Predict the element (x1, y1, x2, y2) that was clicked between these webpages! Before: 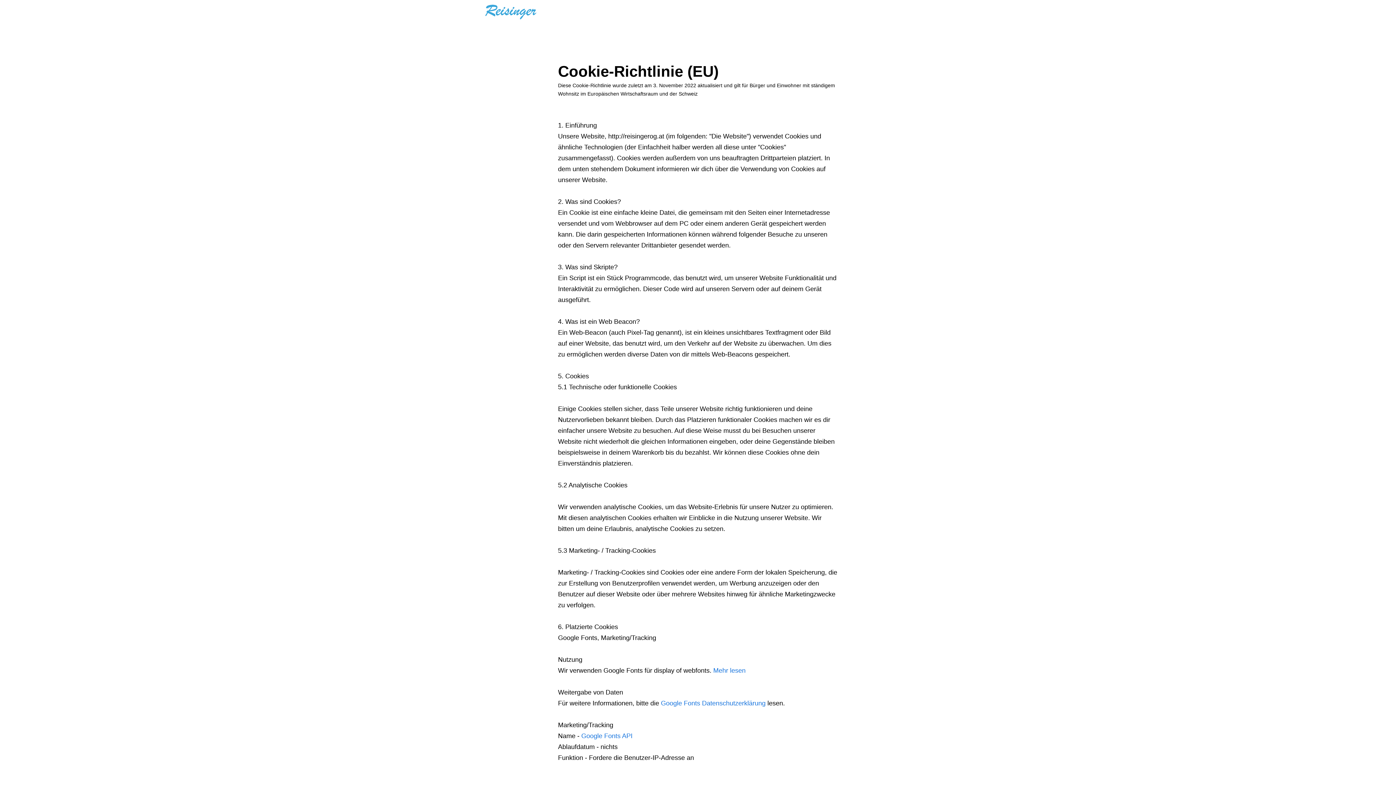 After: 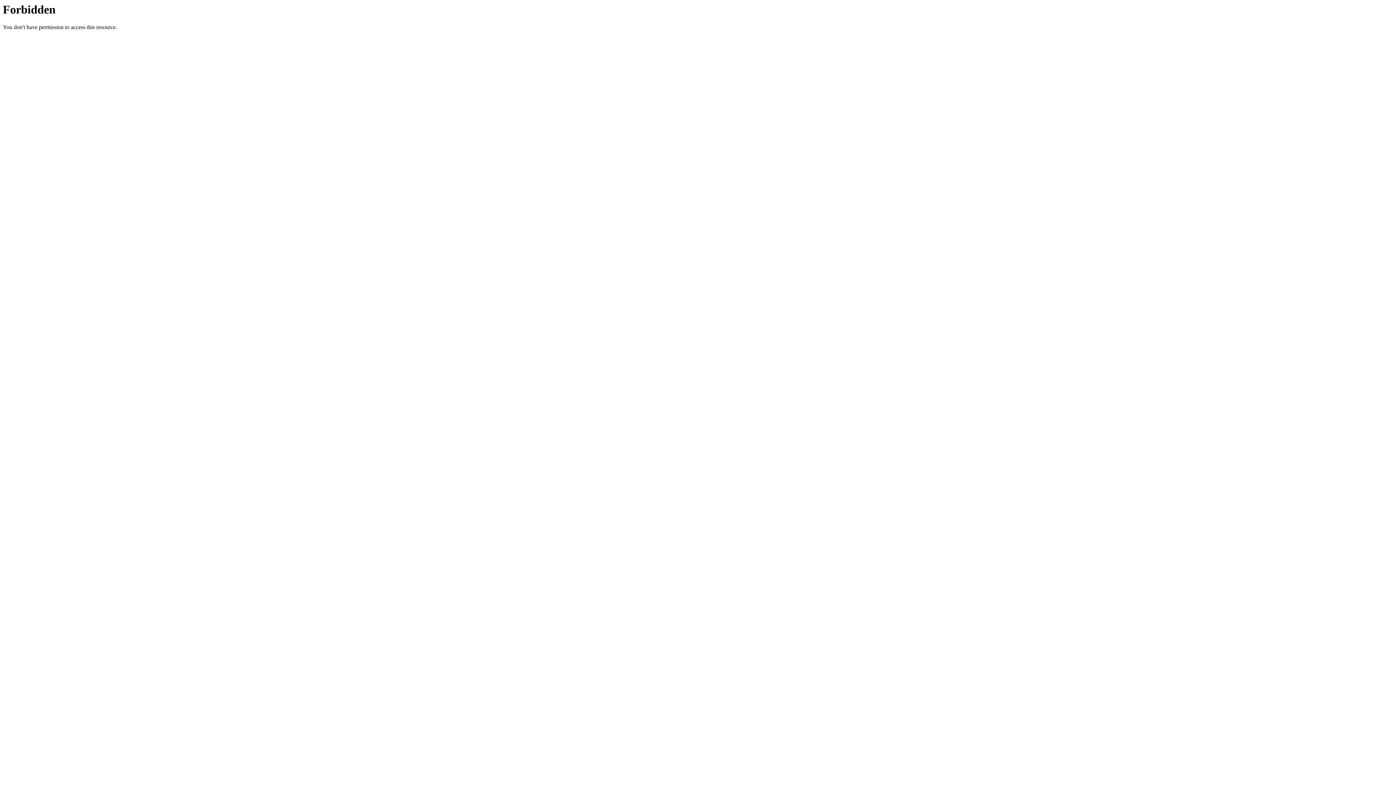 Action: bbox: (713, 667, 745, 674) label: Mehr lesen